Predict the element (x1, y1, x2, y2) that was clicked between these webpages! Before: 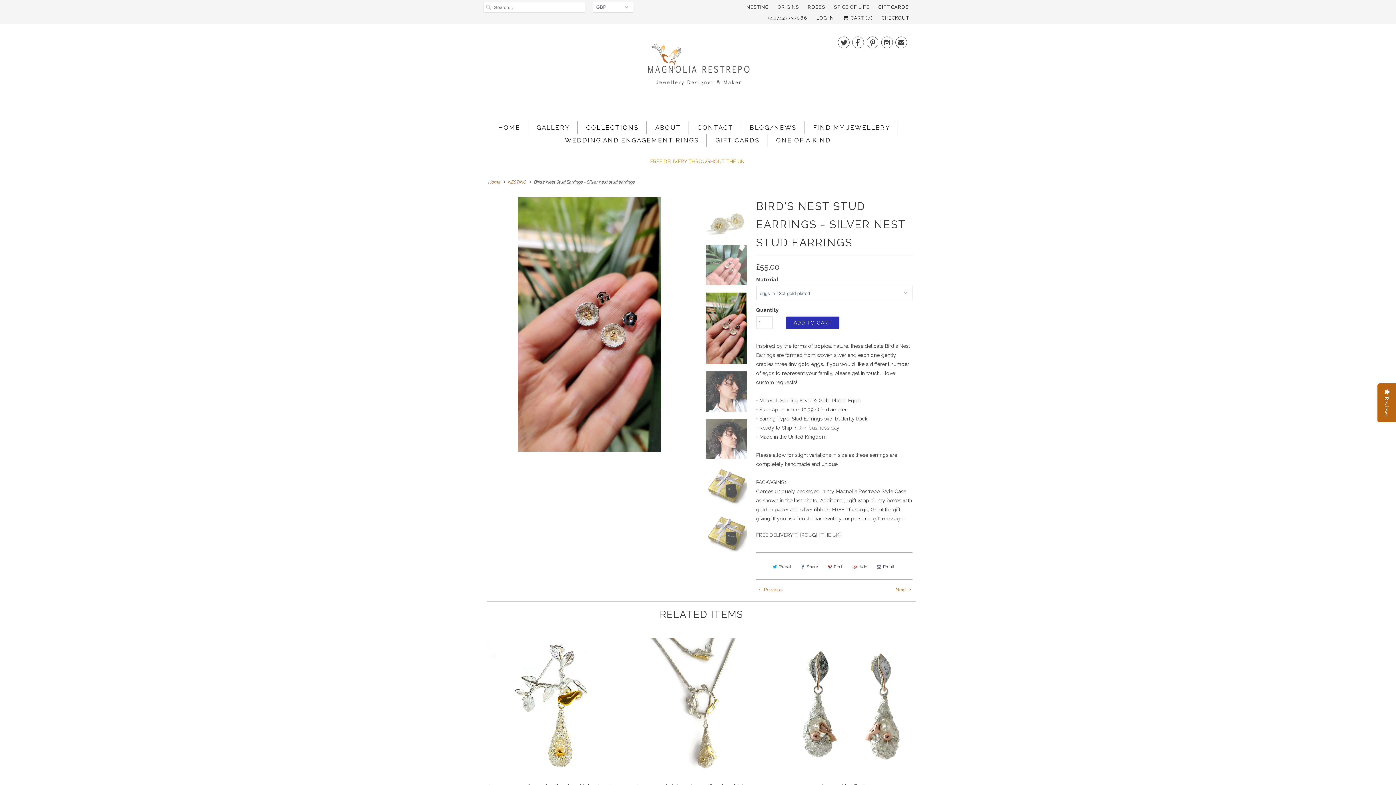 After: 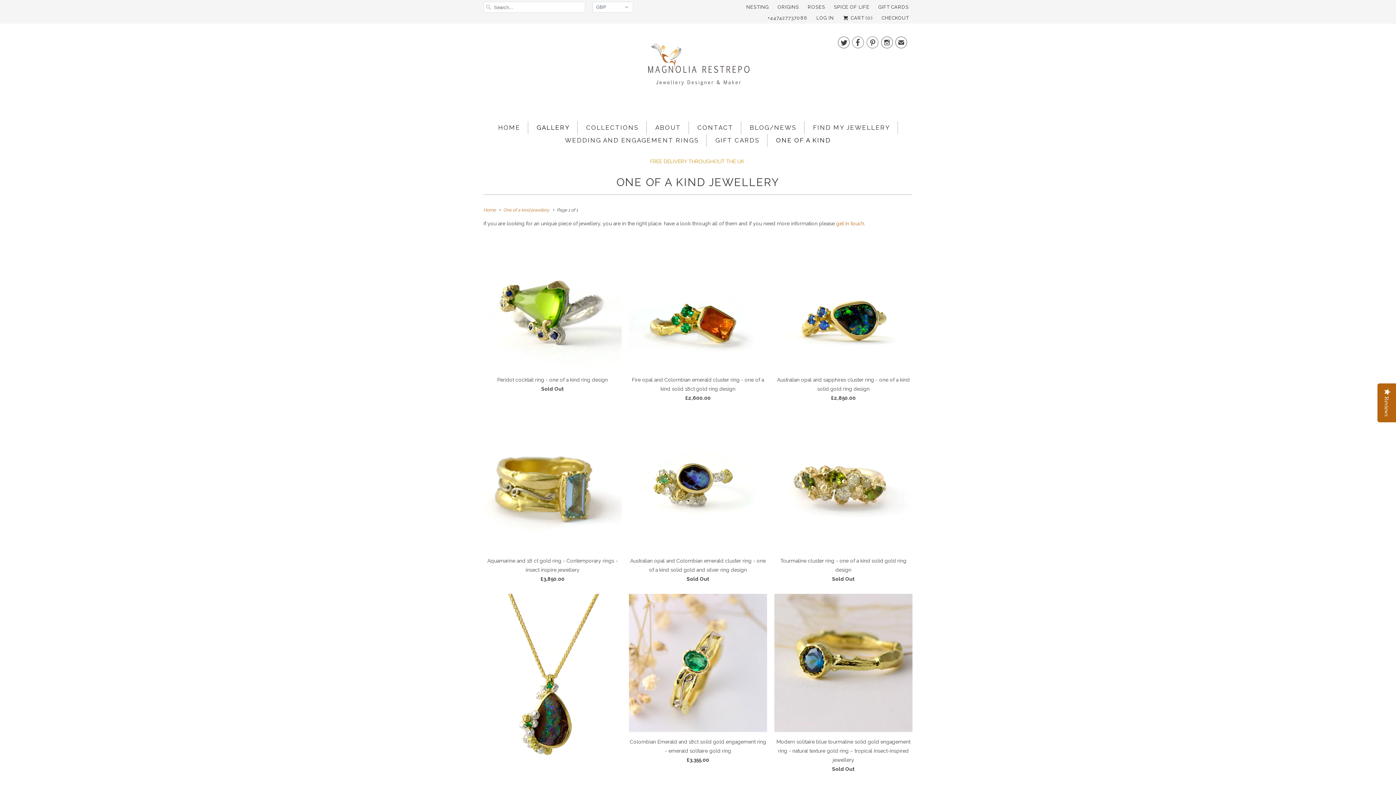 Action: bbox: (776, 134, 831, 146) label: ONE OF A KIND